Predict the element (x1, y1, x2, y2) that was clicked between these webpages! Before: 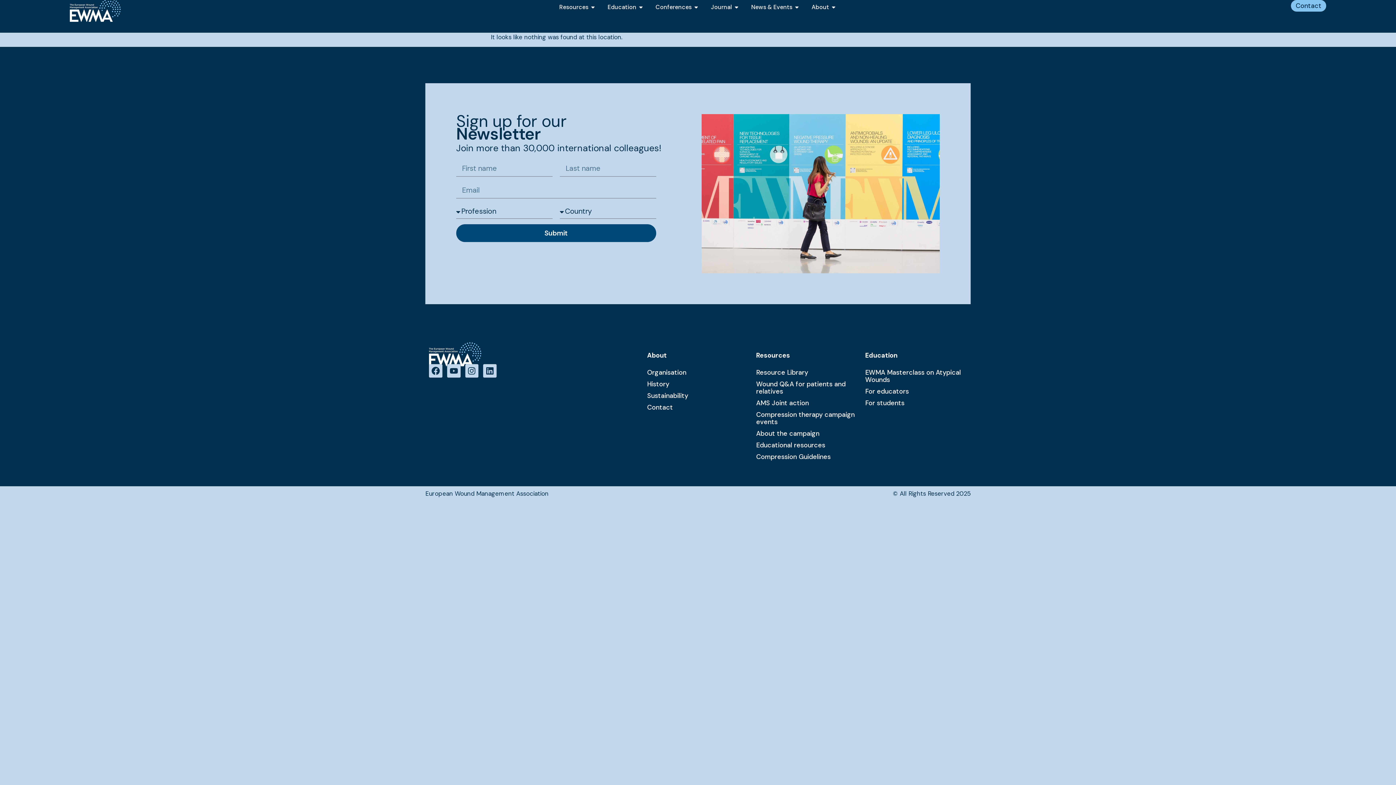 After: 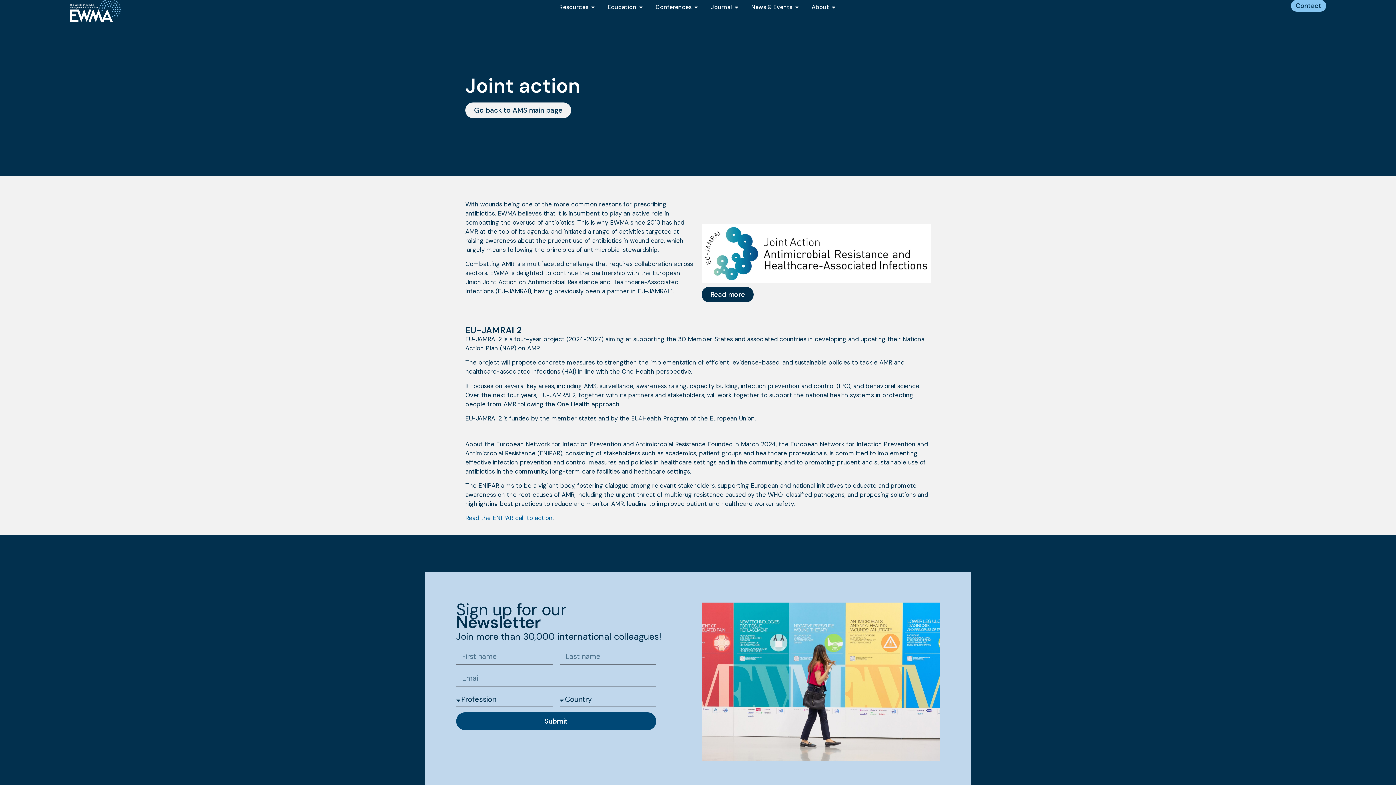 Action: bbox: (756, 397, 858, 408) label: AMS Joint action